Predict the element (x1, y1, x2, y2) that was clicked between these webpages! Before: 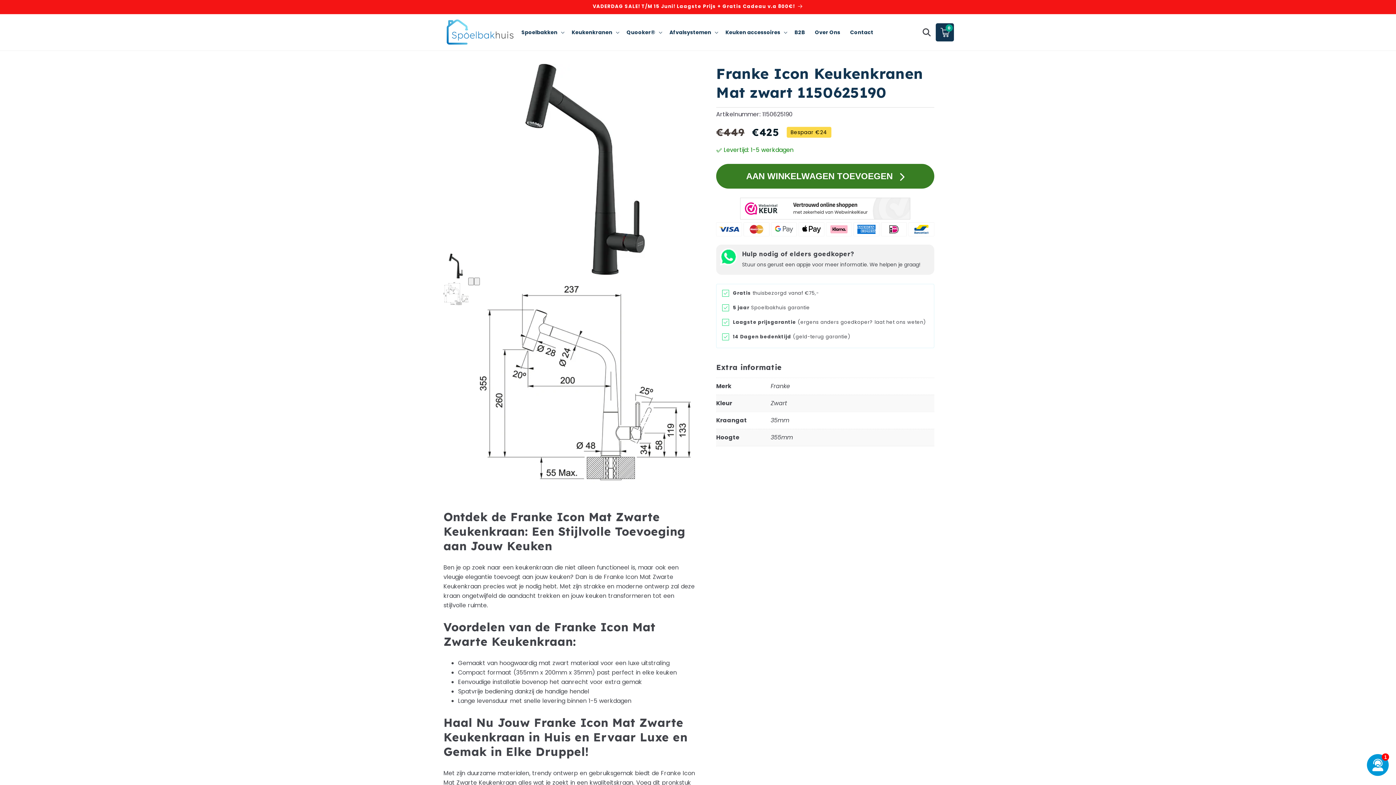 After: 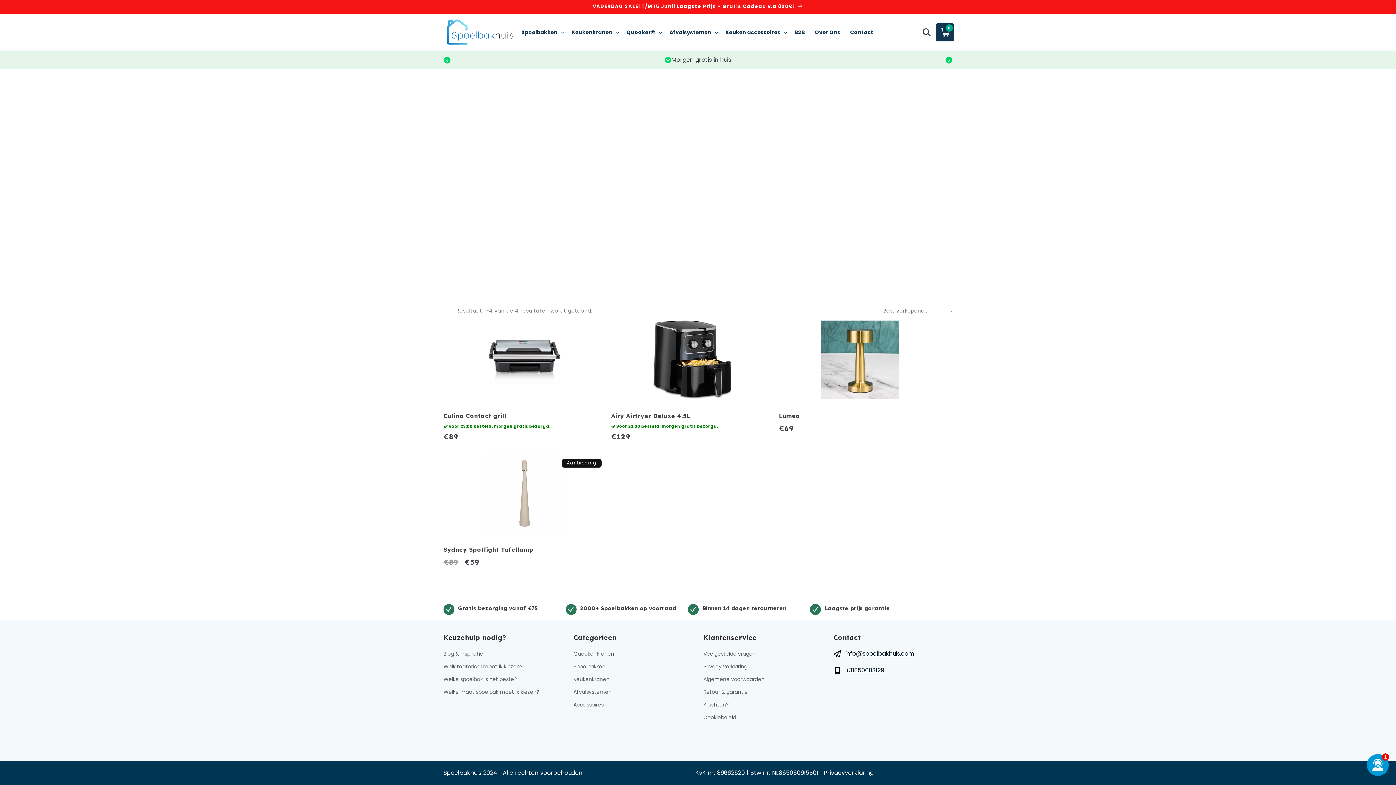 Action: label: VADERDAG SALE! T/M 15 Juni! Laagste Prijs + Gratis Cadeau v.a 800€! bbox: (437, 0, 959, 13)